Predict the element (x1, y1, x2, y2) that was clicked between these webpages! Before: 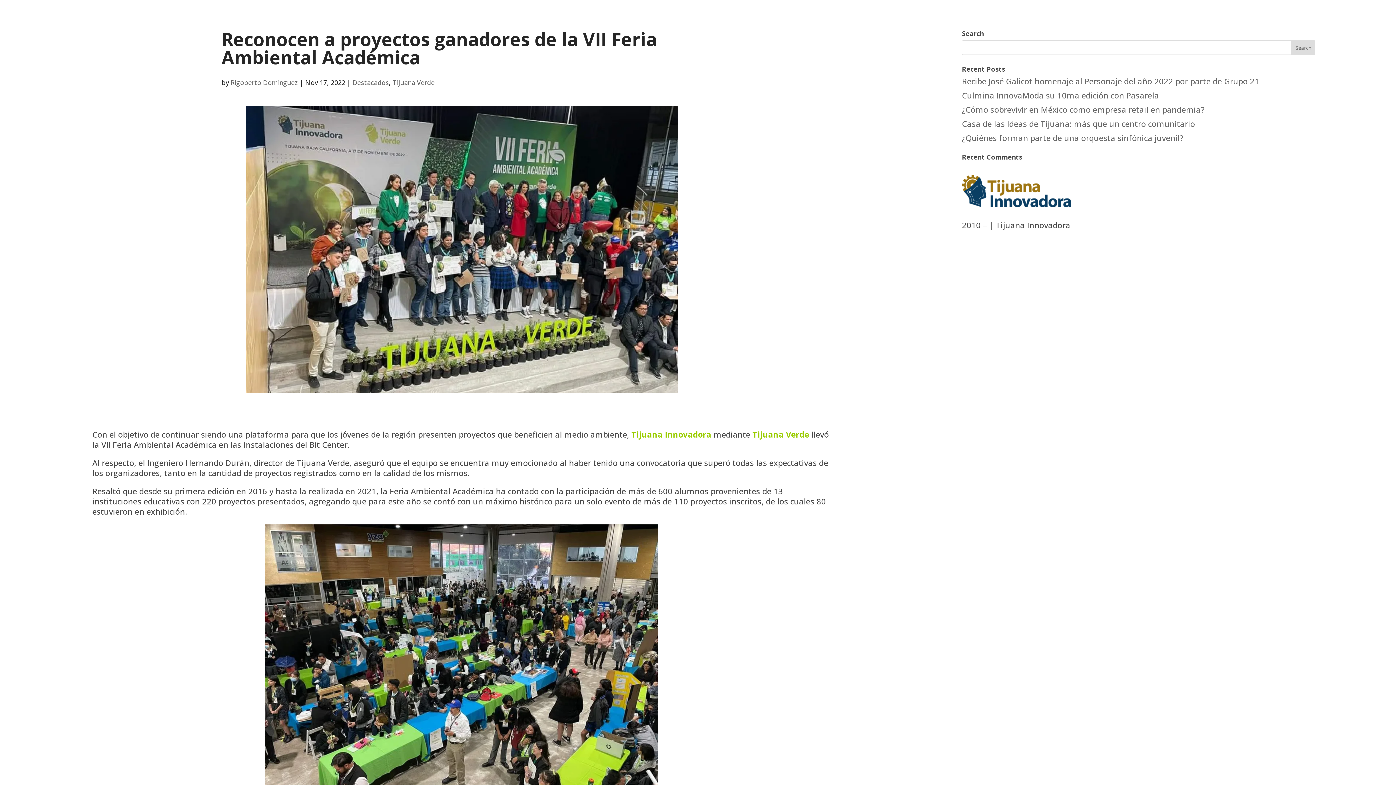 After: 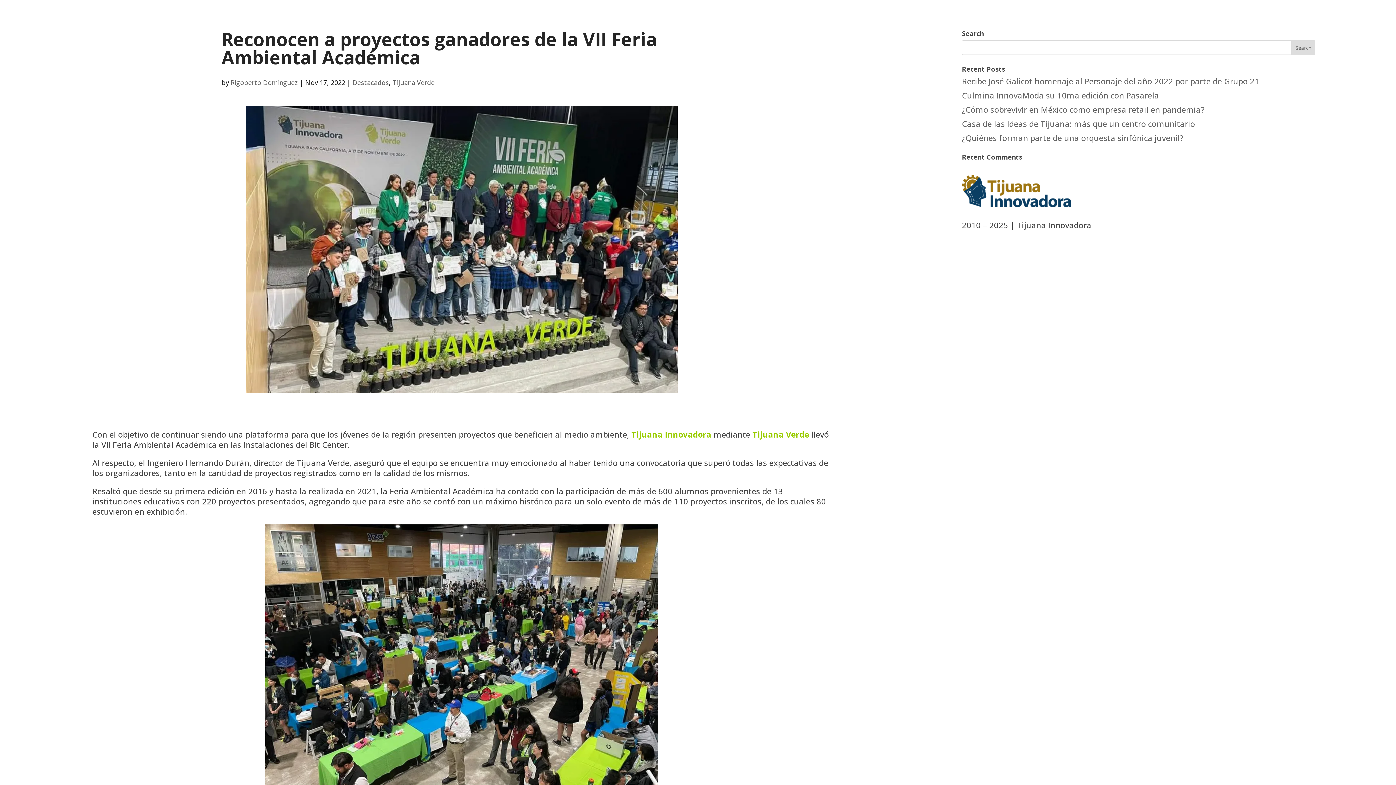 Action: bbox: (752, 429, 809, 439) label: Tijuana Verde